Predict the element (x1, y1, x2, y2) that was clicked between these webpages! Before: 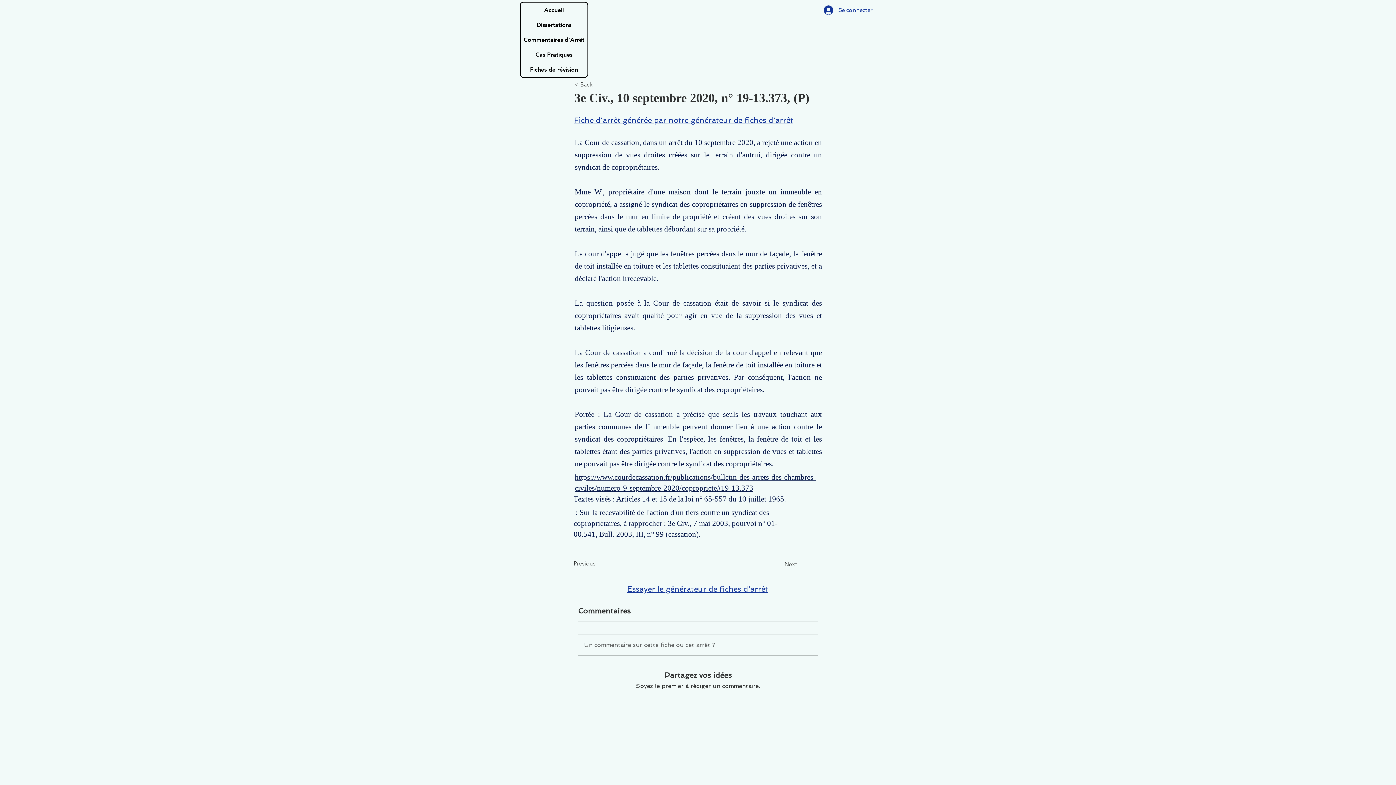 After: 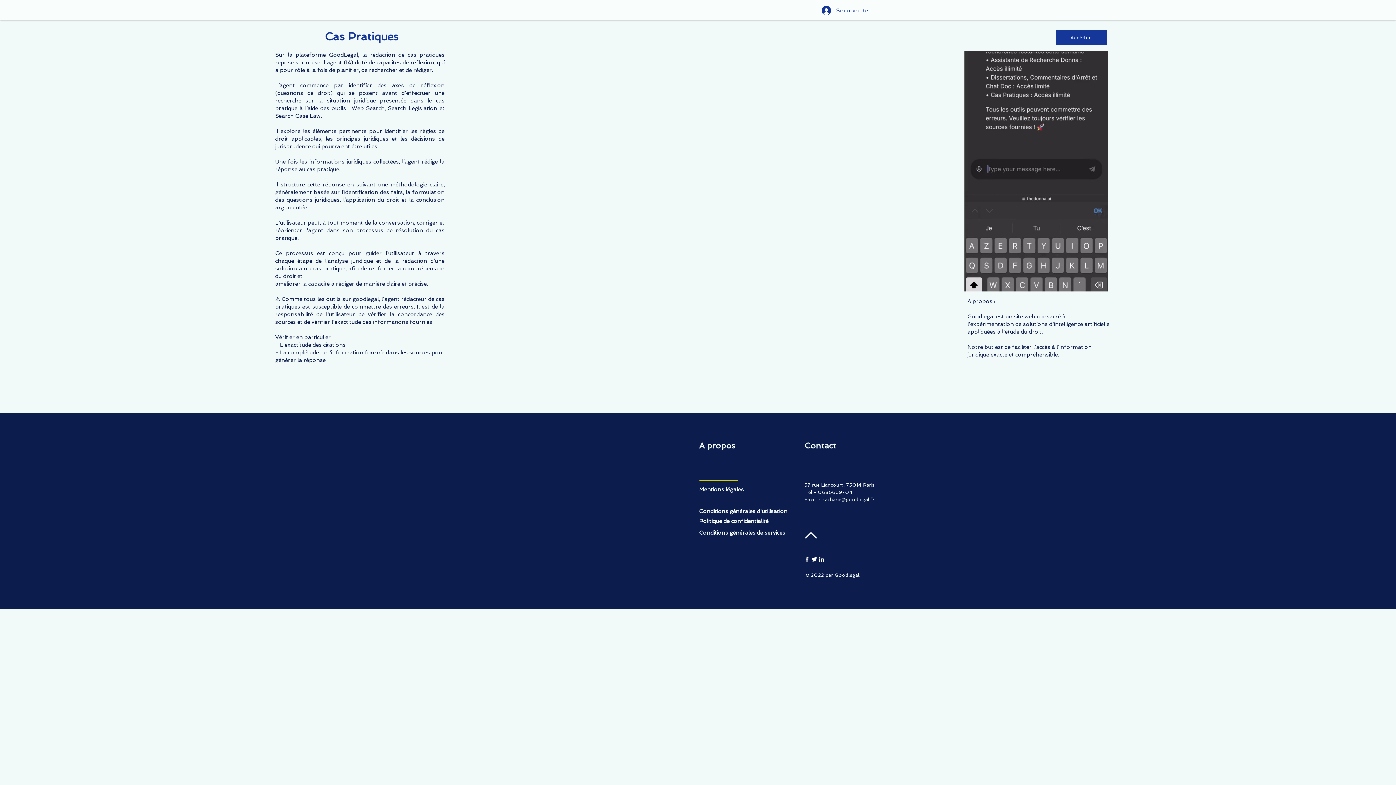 Action: bbox: (520, 47, 587, 62) label: Cas Pratiques